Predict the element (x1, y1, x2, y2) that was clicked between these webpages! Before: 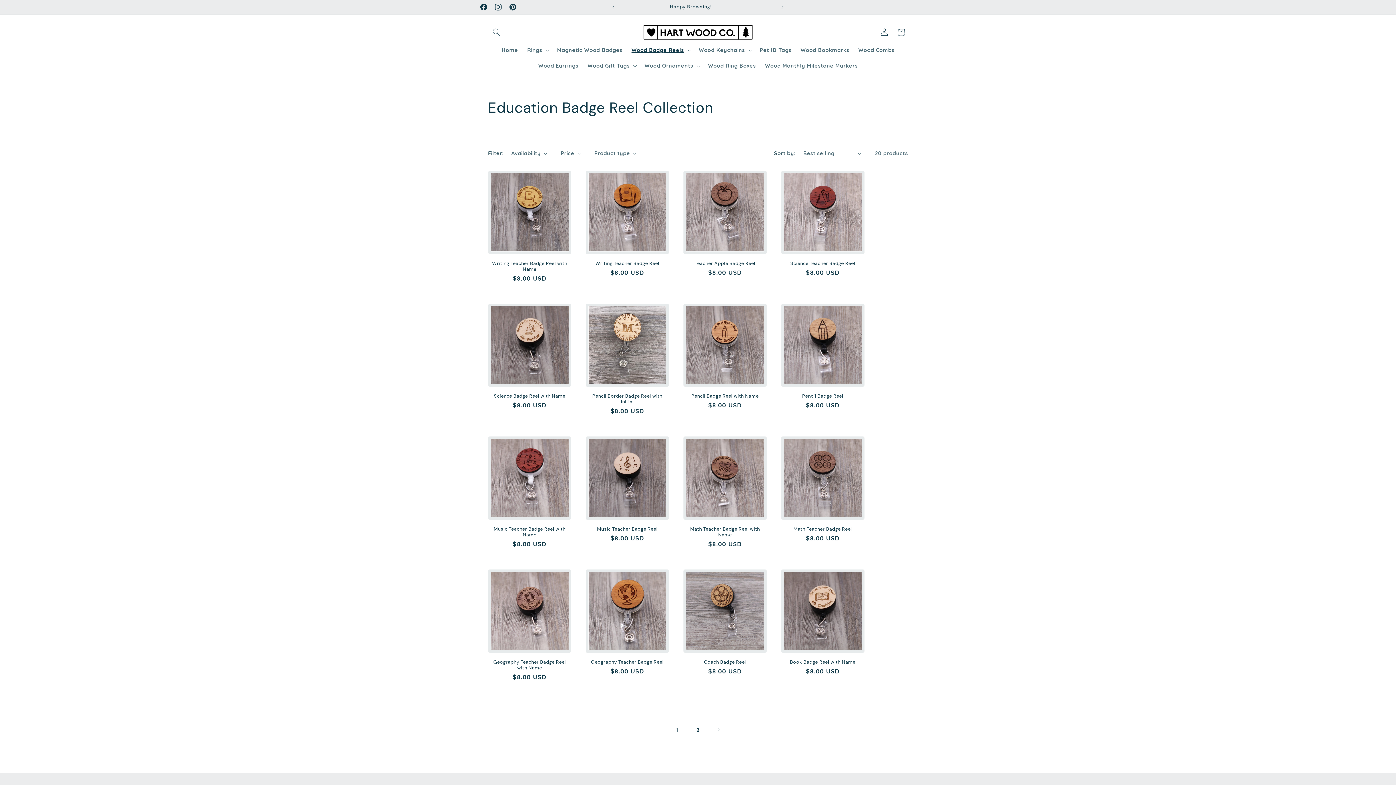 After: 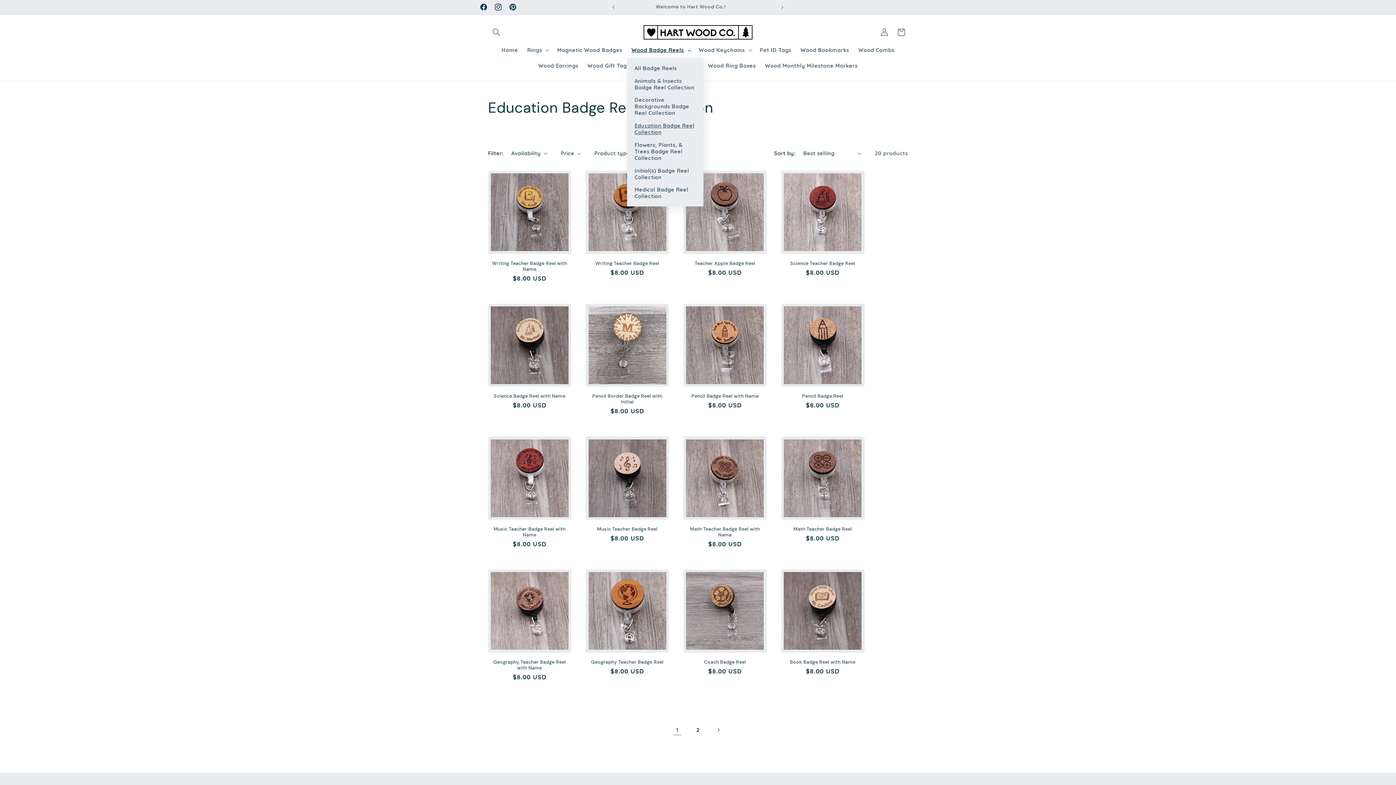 Action: bbox: (627, 42, 694, 58) label: Wood Badge Reels